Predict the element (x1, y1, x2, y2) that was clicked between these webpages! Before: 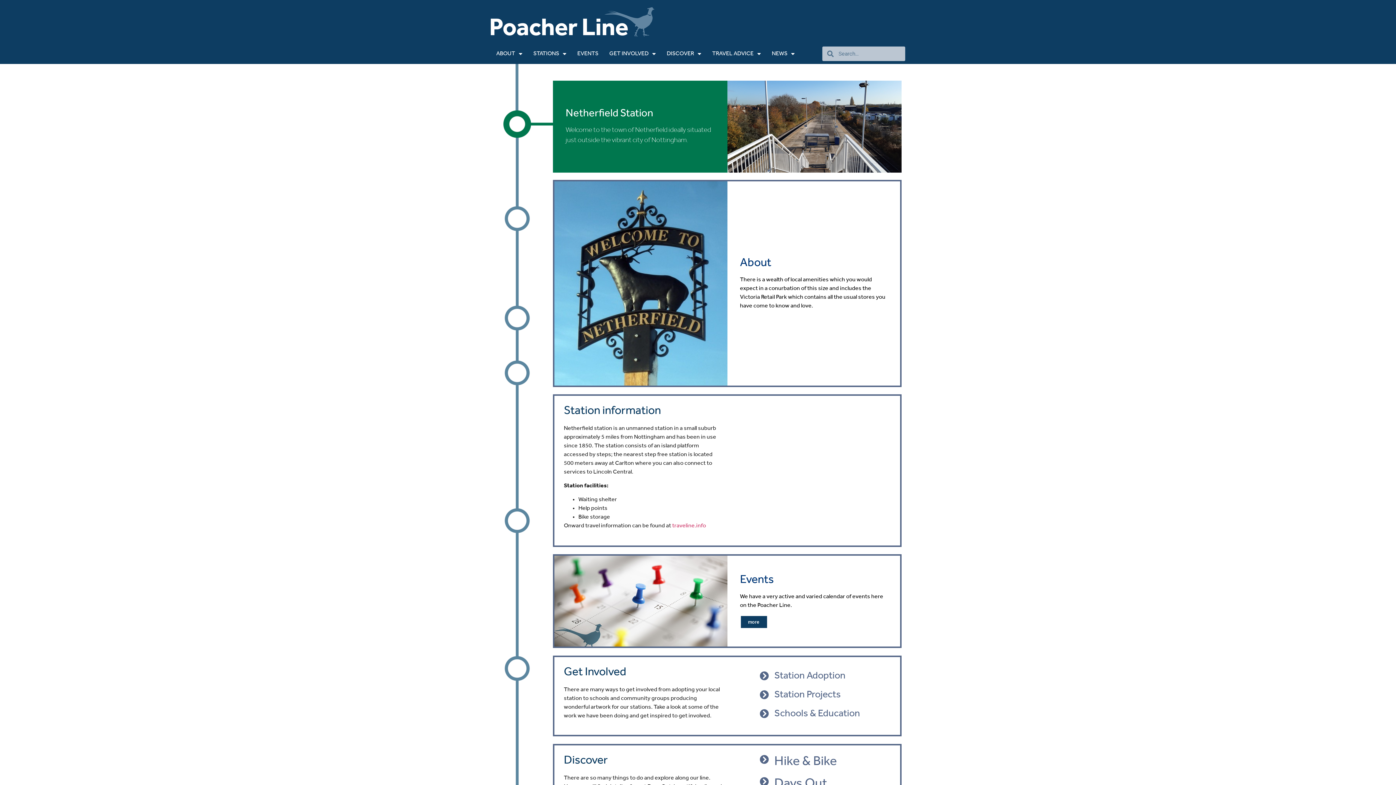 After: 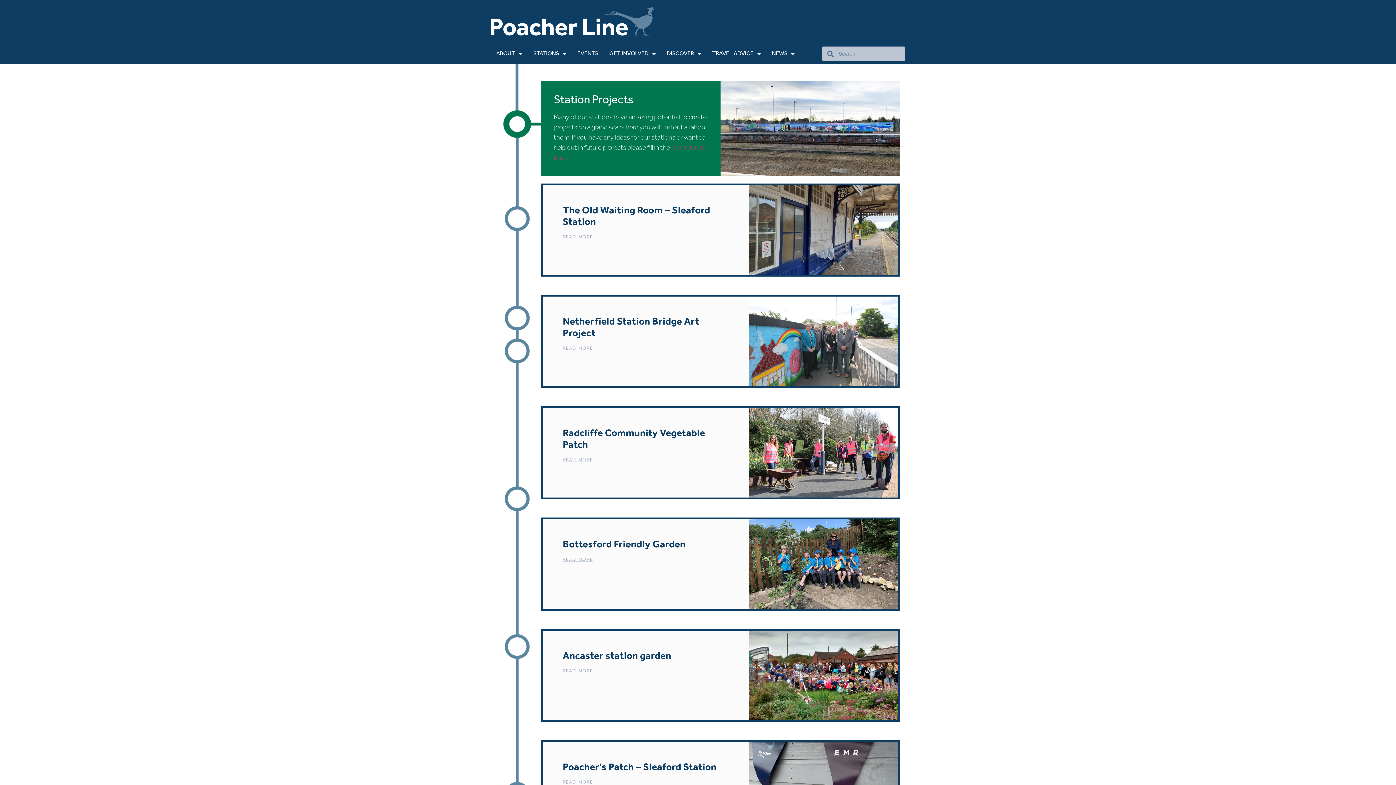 Action: bbox: (759, 690, 769, 699)